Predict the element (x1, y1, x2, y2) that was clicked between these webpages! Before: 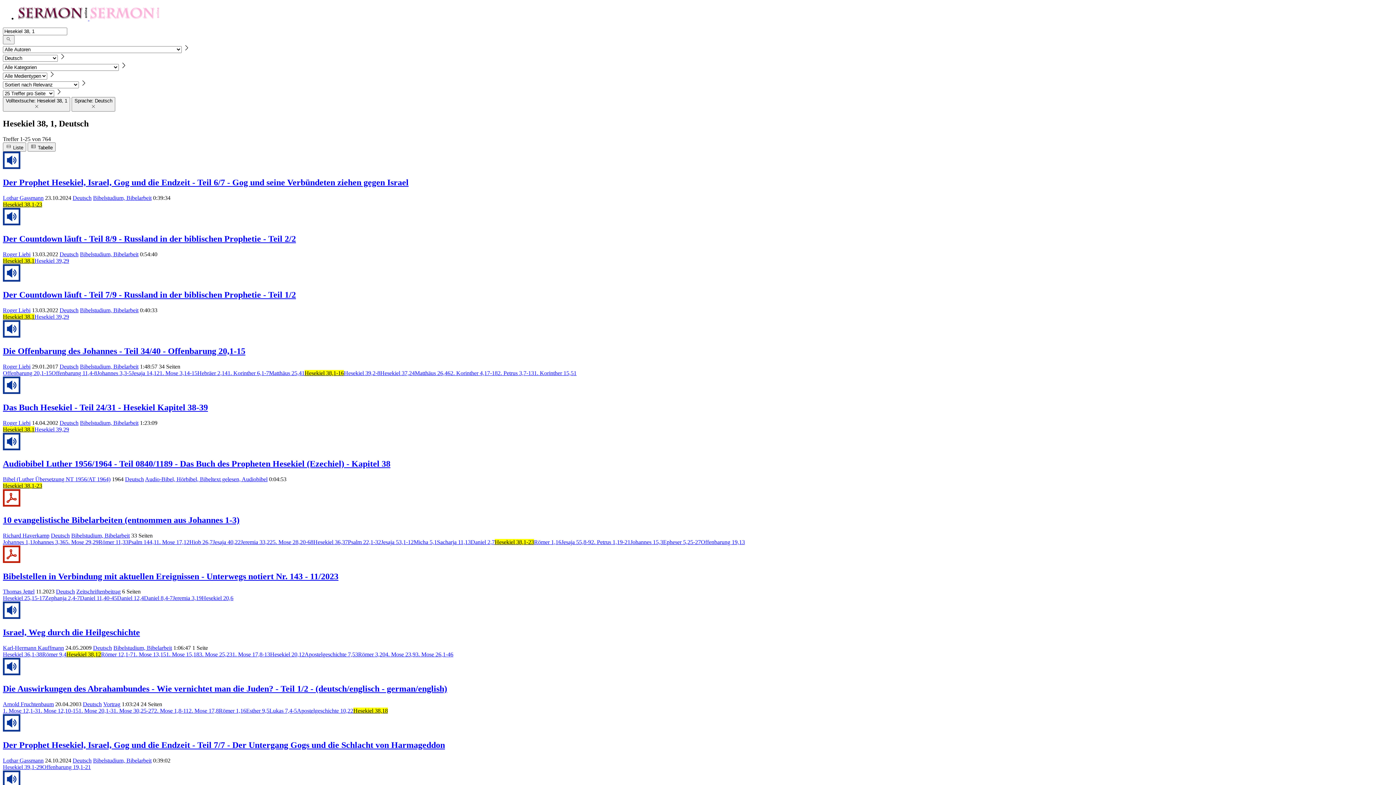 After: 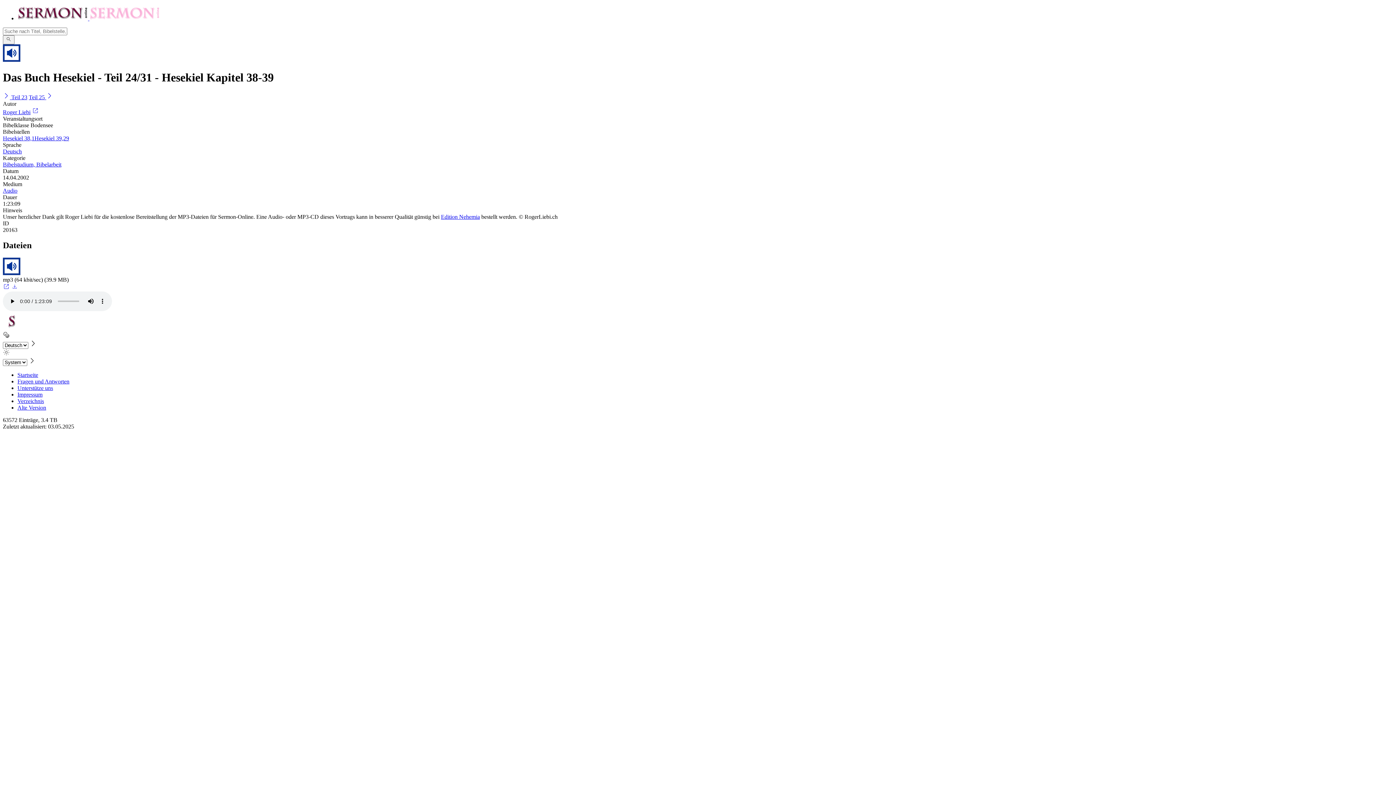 Action: bbox: (2, 402, 1393, 412) label: Das Buch Hesekiel - Teil 24/31 - Hesekiel Kapitel 38-39